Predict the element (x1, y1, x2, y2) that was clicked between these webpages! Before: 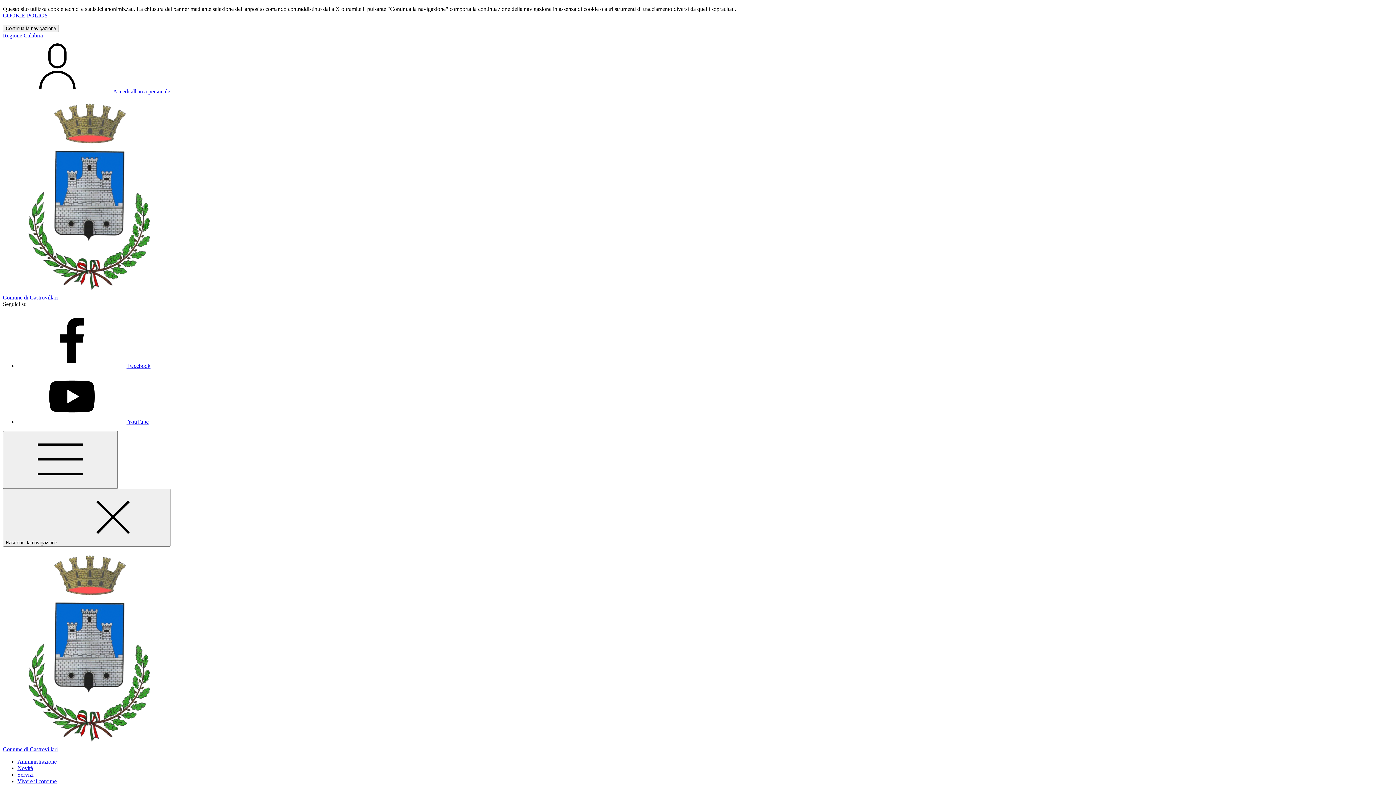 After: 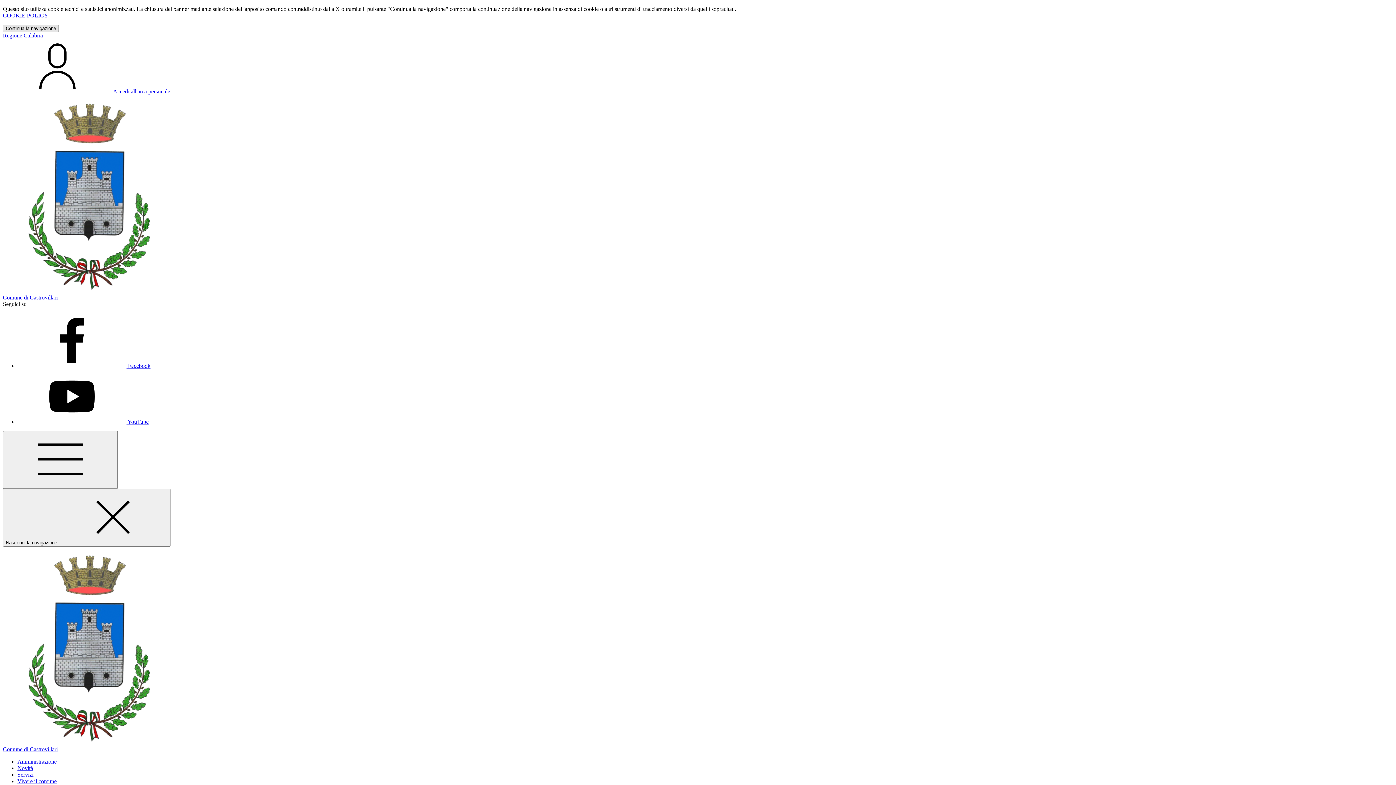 Action: label: Close bbox: (2, 24, 58, 32)